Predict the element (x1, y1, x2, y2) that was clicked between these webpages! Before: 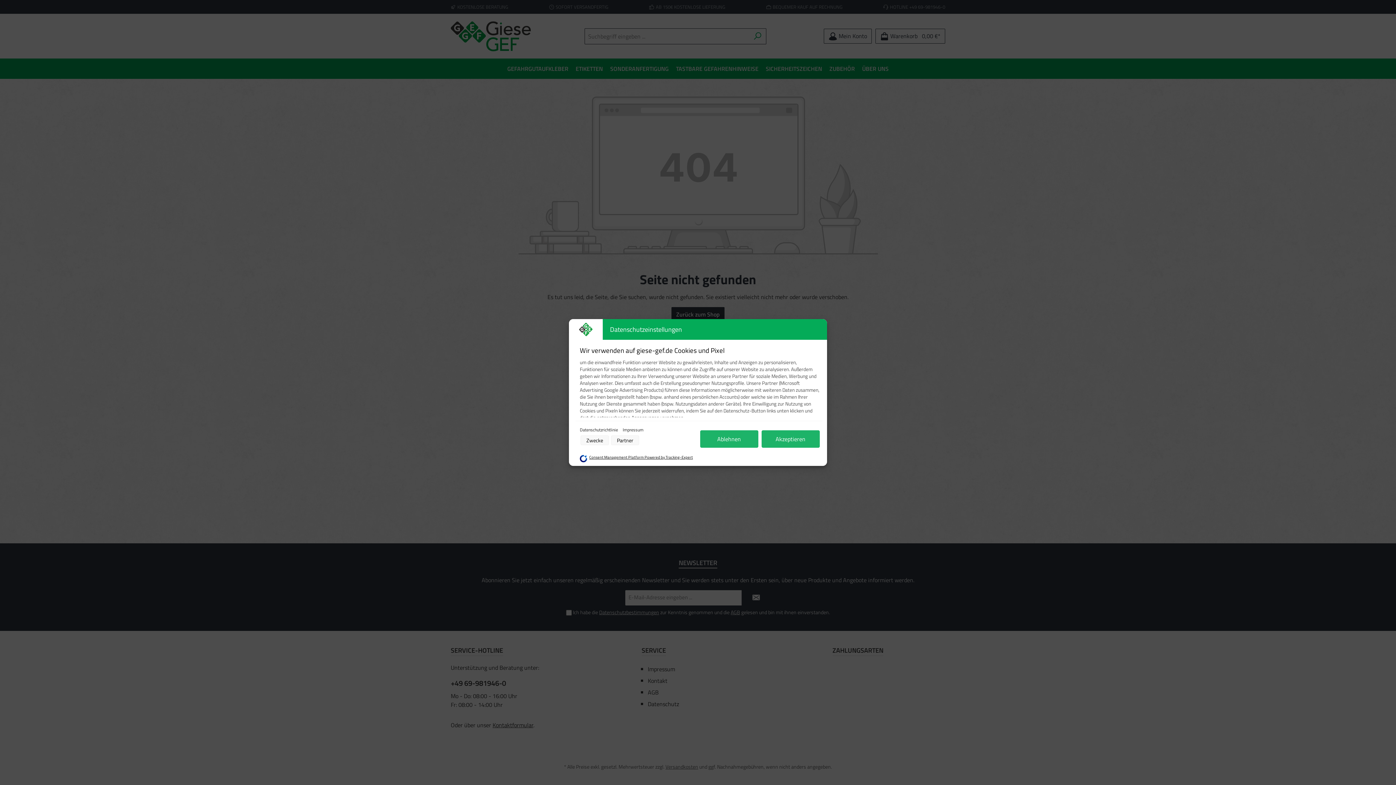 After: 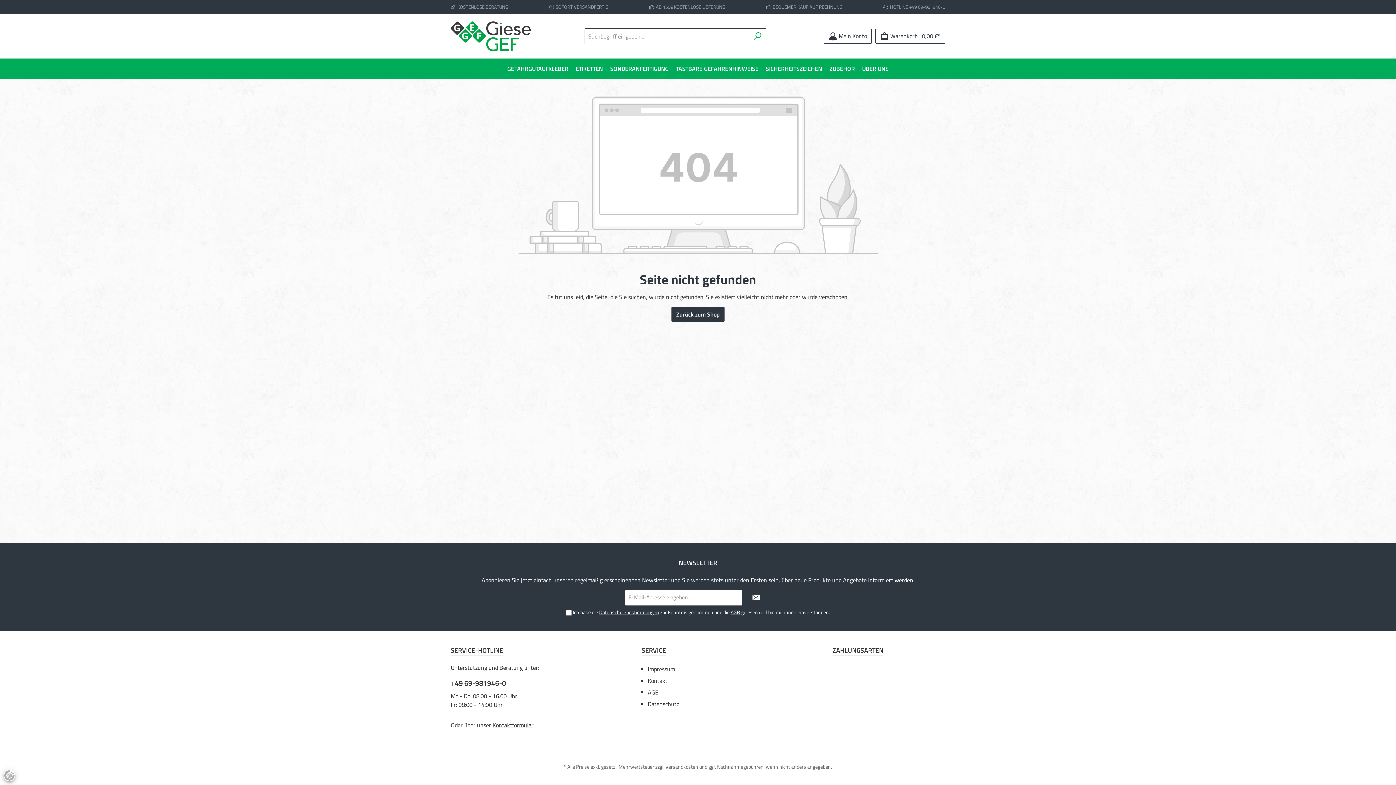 Action: label: Ablehnen bbox: (700, 430, 758, 448)